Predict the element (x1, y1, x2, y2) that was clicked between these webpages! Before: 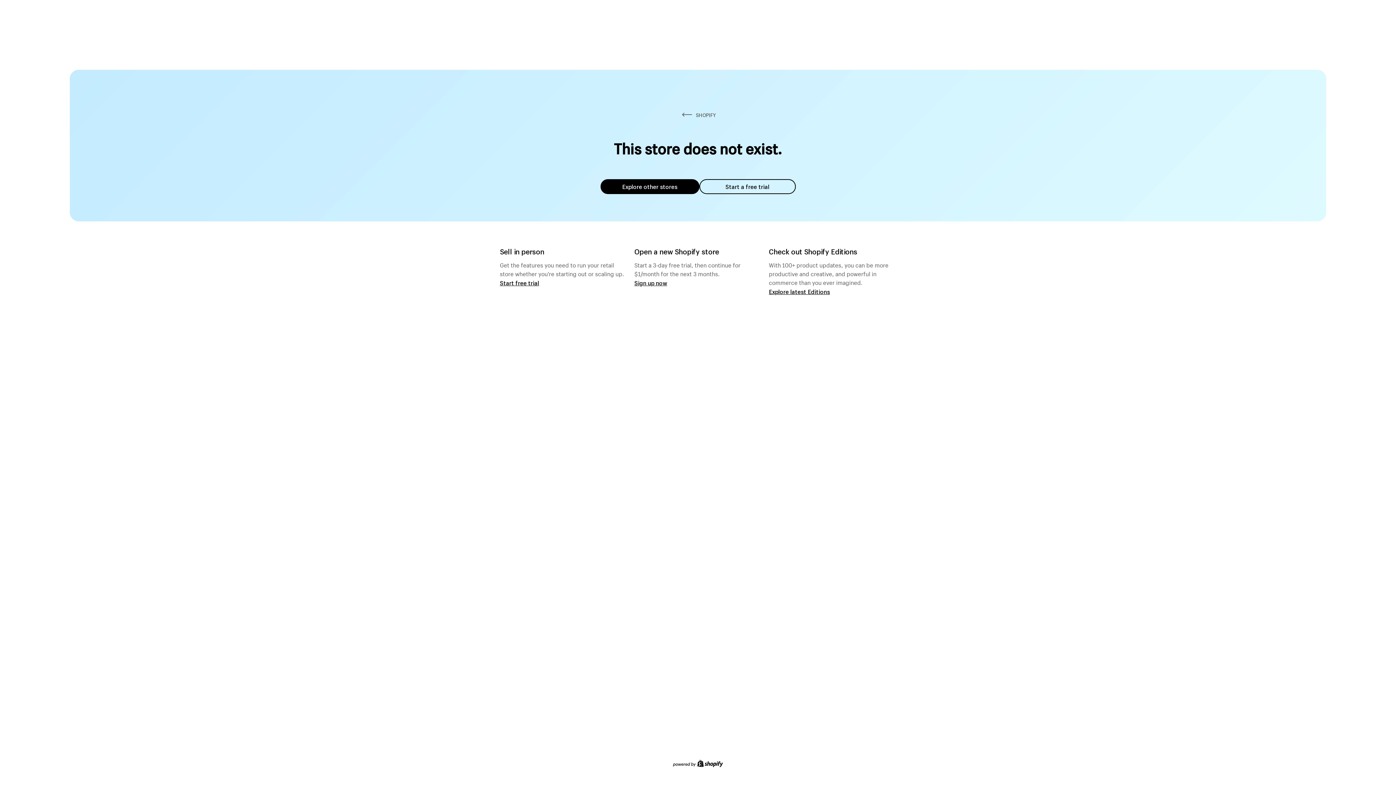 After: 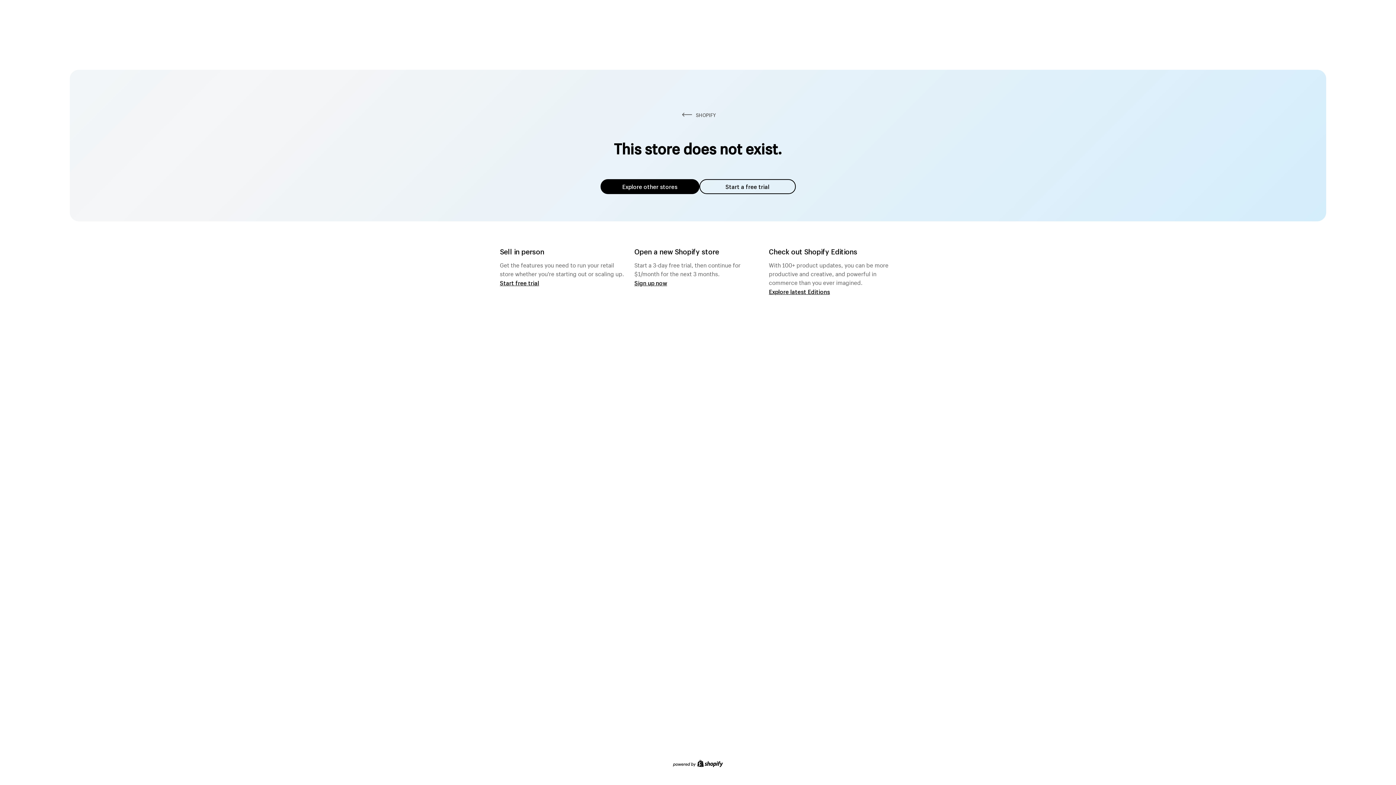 Action: bbox: (600, 179, 699, 194) label: Explore other stores